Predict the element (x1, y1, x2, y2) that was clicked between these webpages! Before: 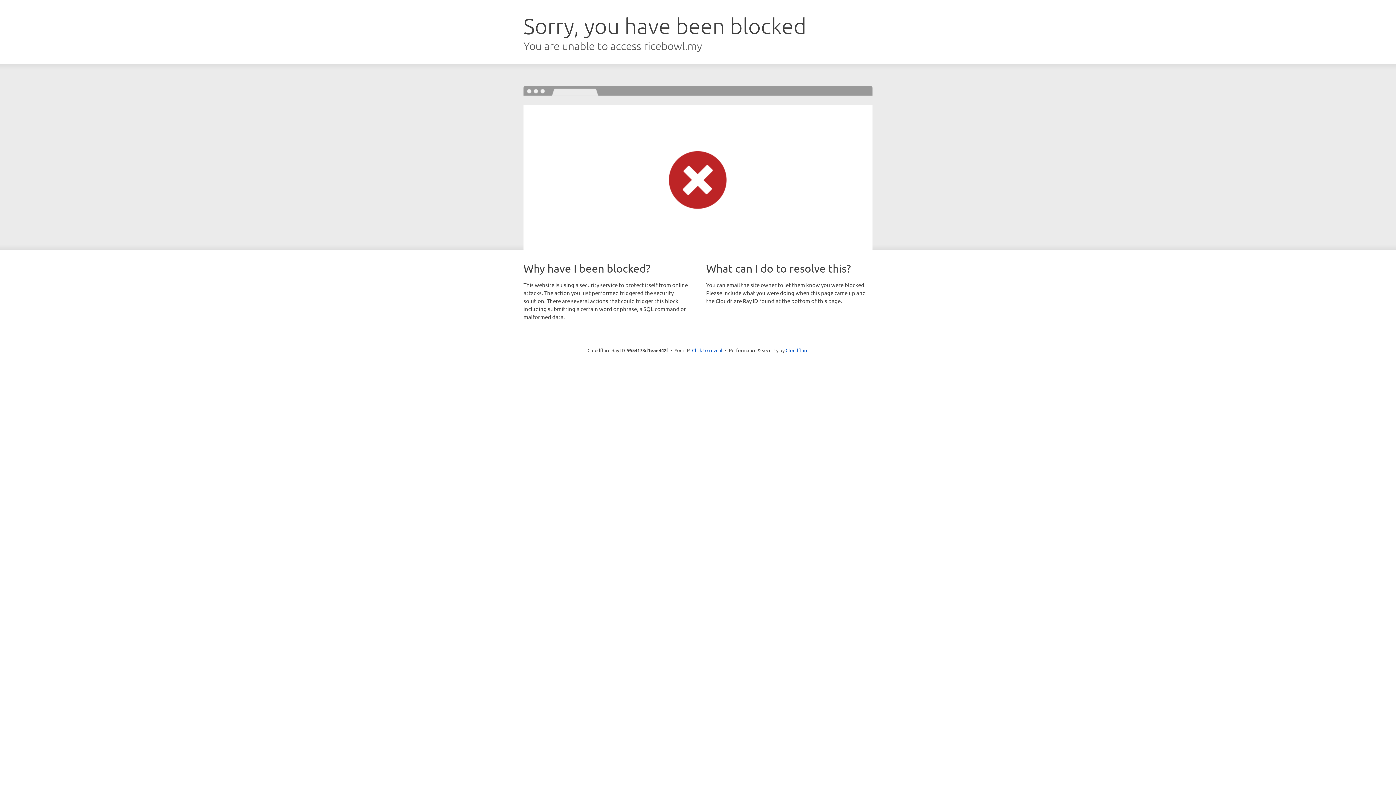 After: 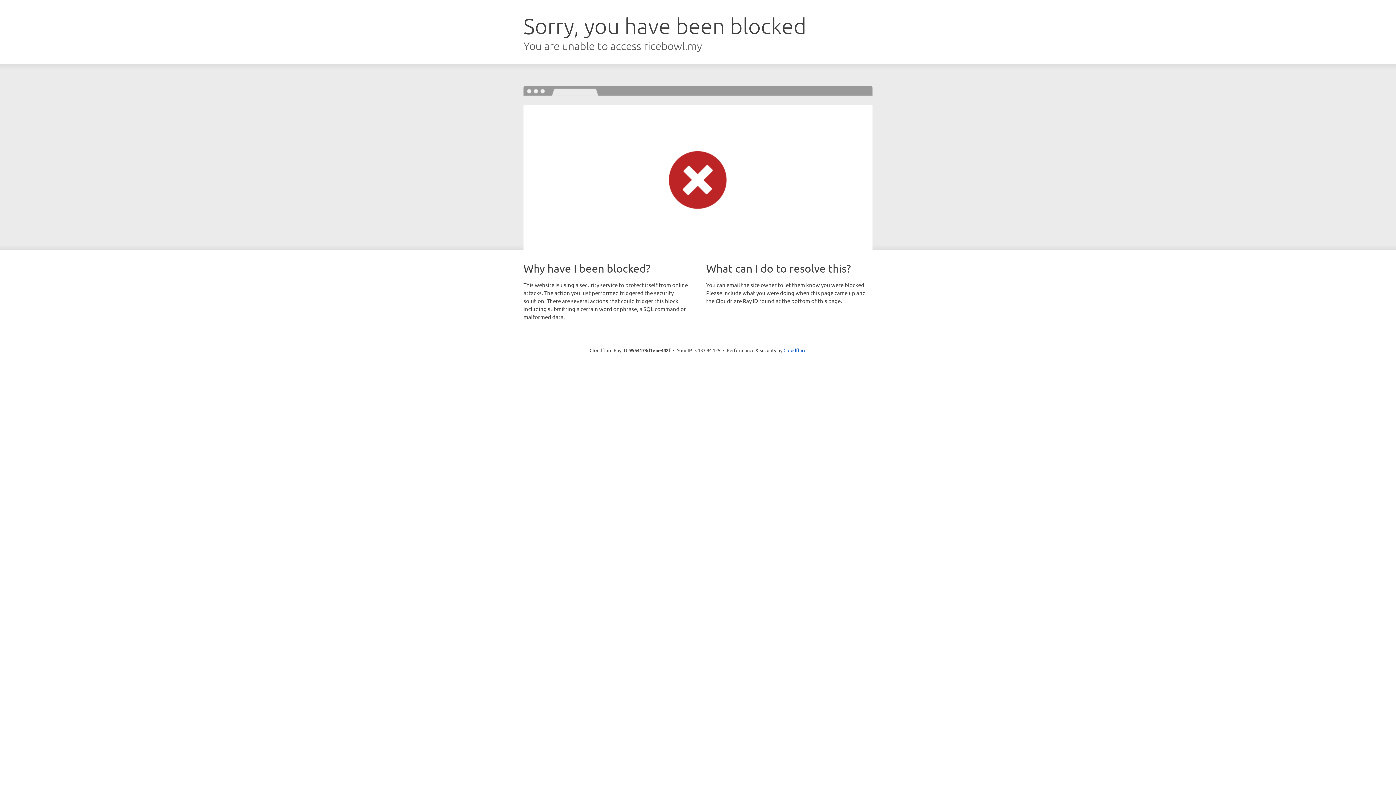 Action: label: Click to reveal bbox: (692, 346, 722, 353)